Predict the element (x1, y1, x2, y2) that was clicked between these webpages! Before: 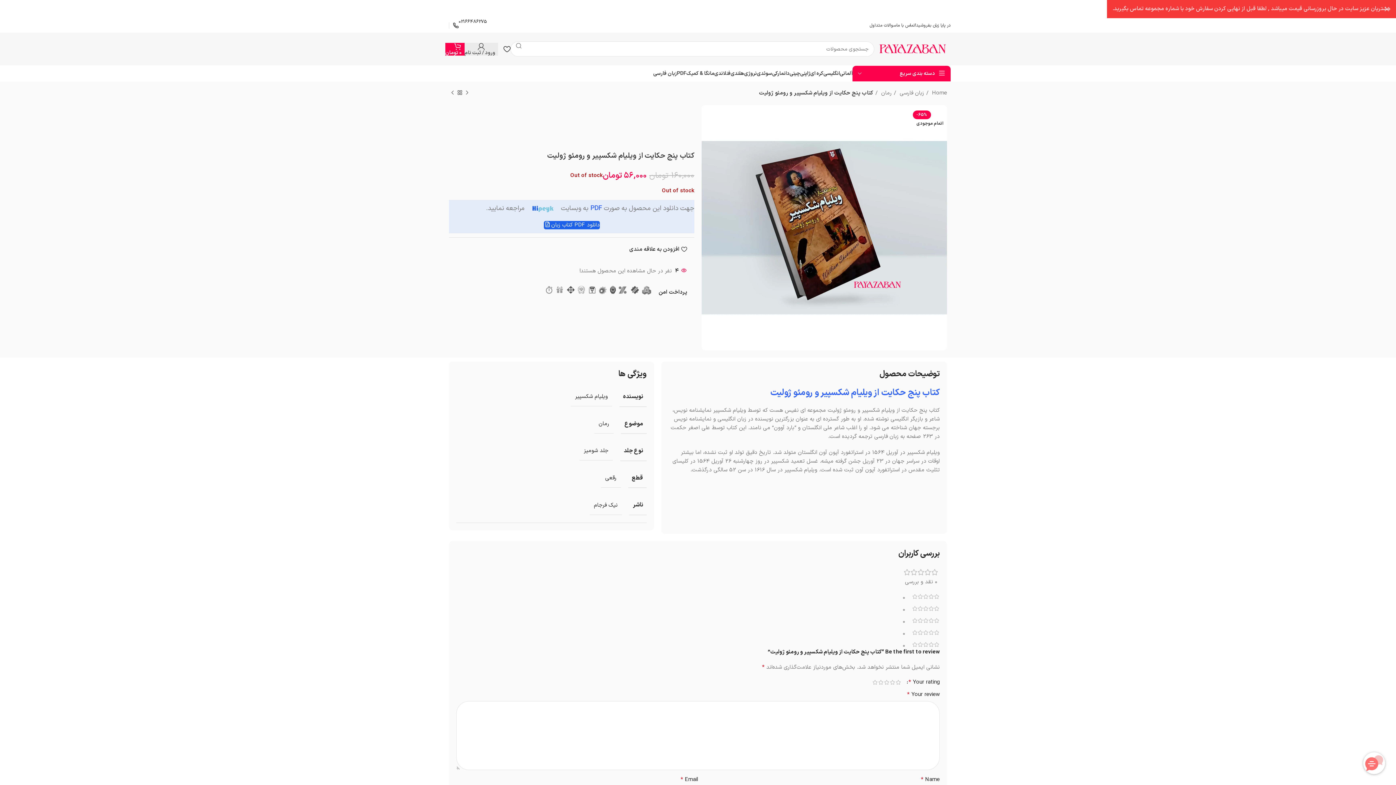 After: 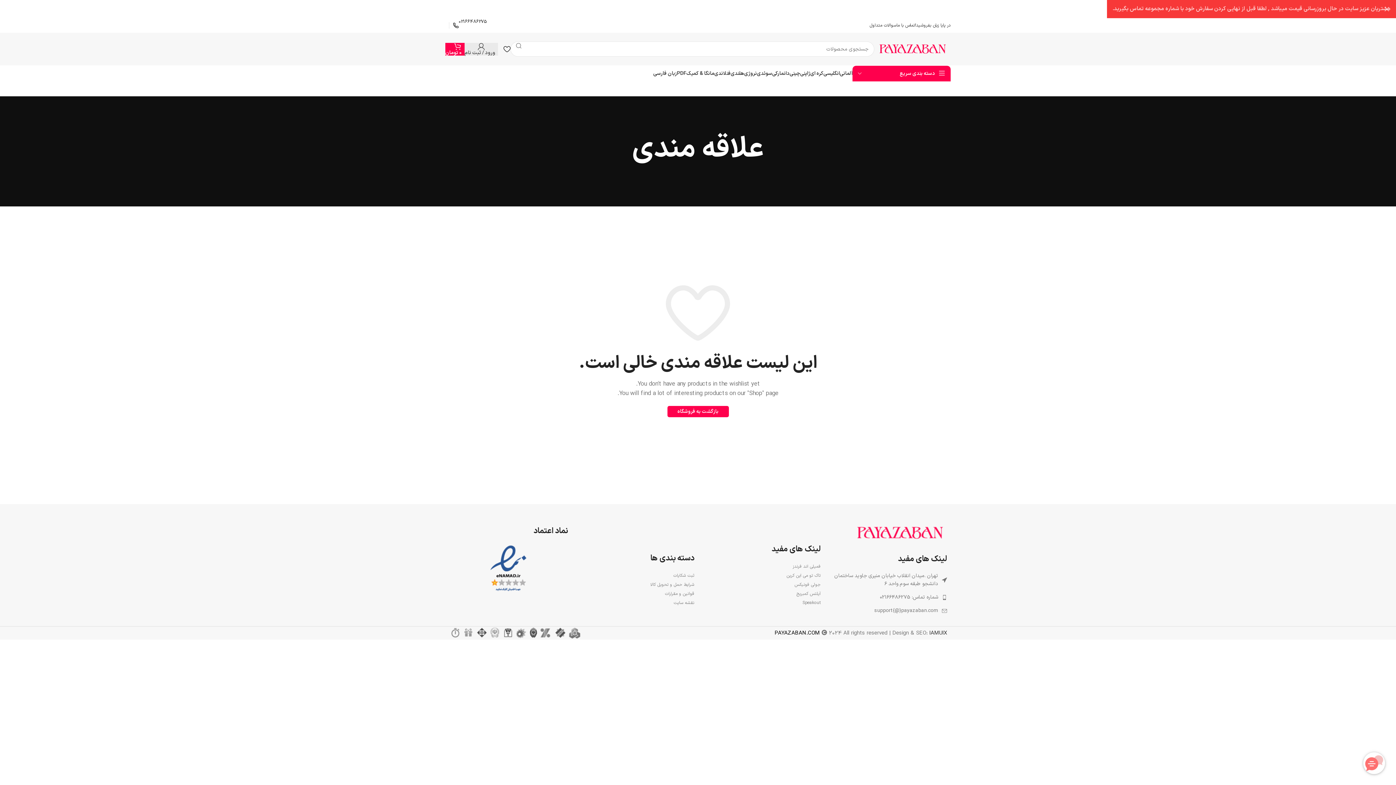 Action: bbox: (498, 41, 510, 56) label: 0